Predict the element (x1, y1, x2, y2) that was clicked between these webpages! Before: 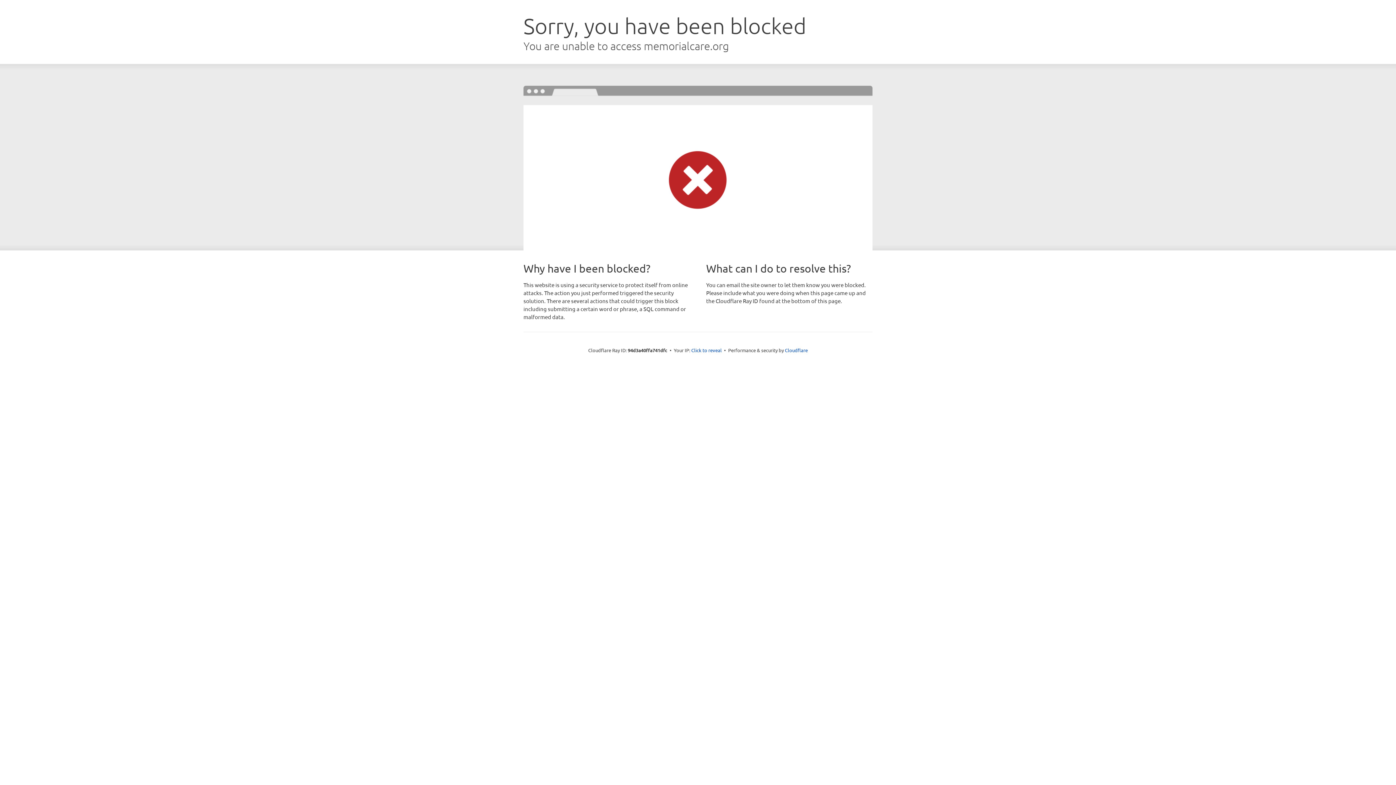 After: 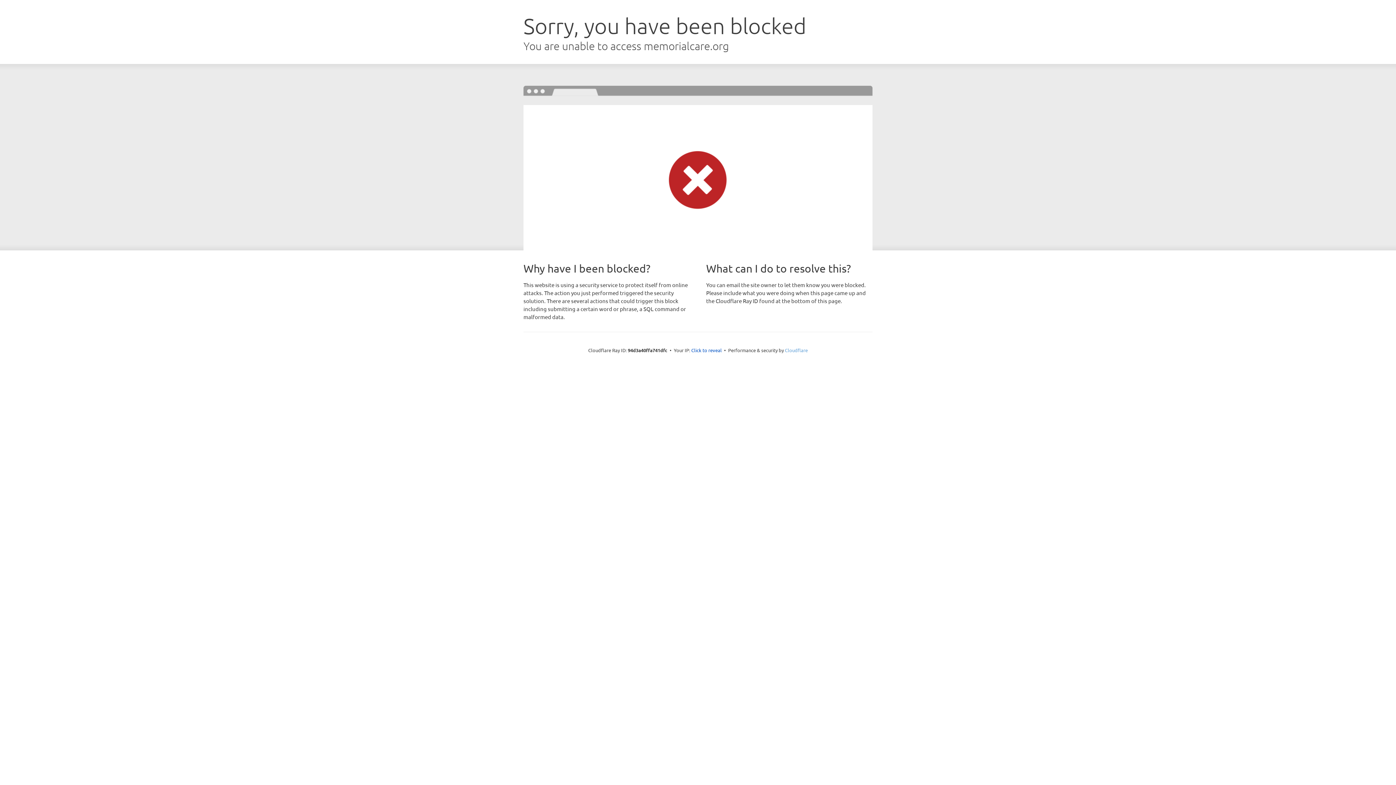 Action: label: Cloudflare bbox: (785, 347, 808, 353)